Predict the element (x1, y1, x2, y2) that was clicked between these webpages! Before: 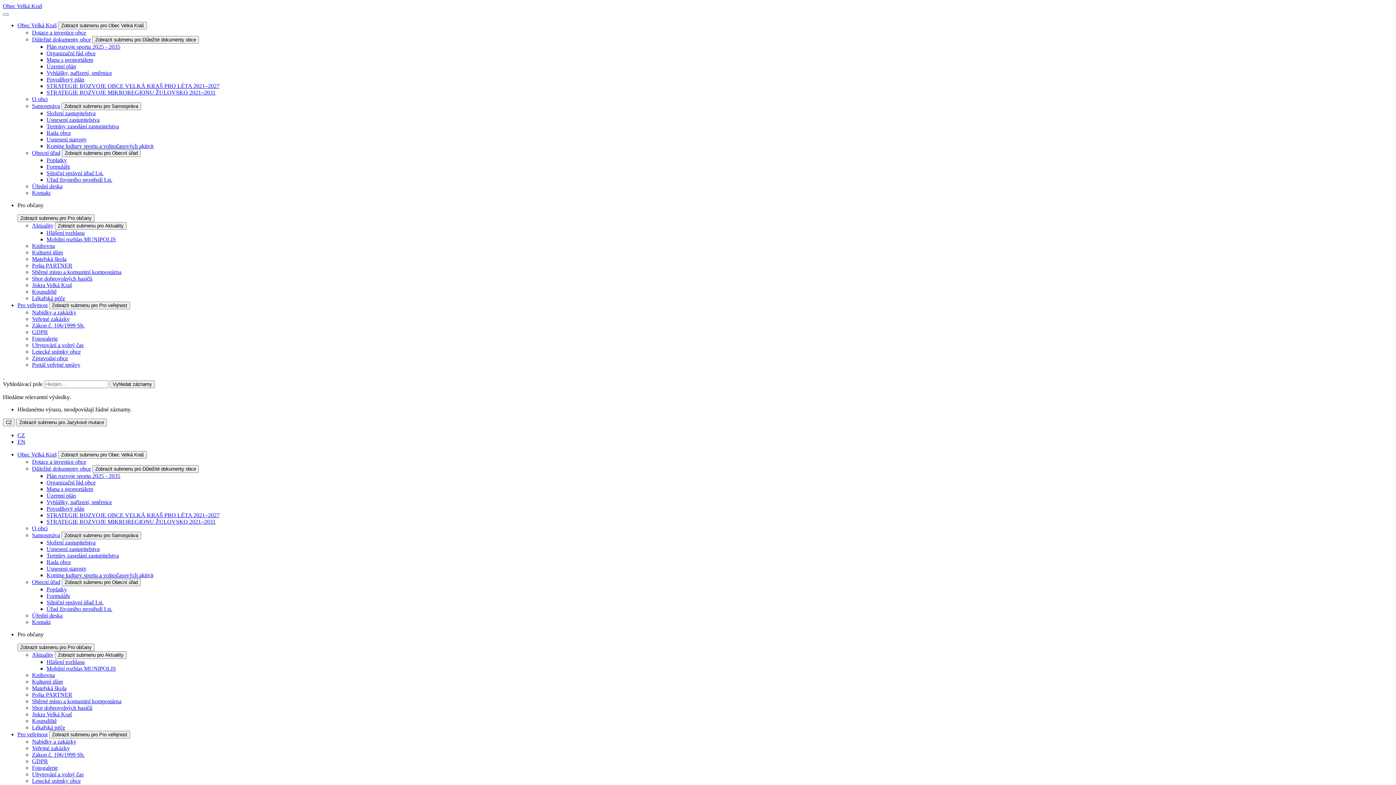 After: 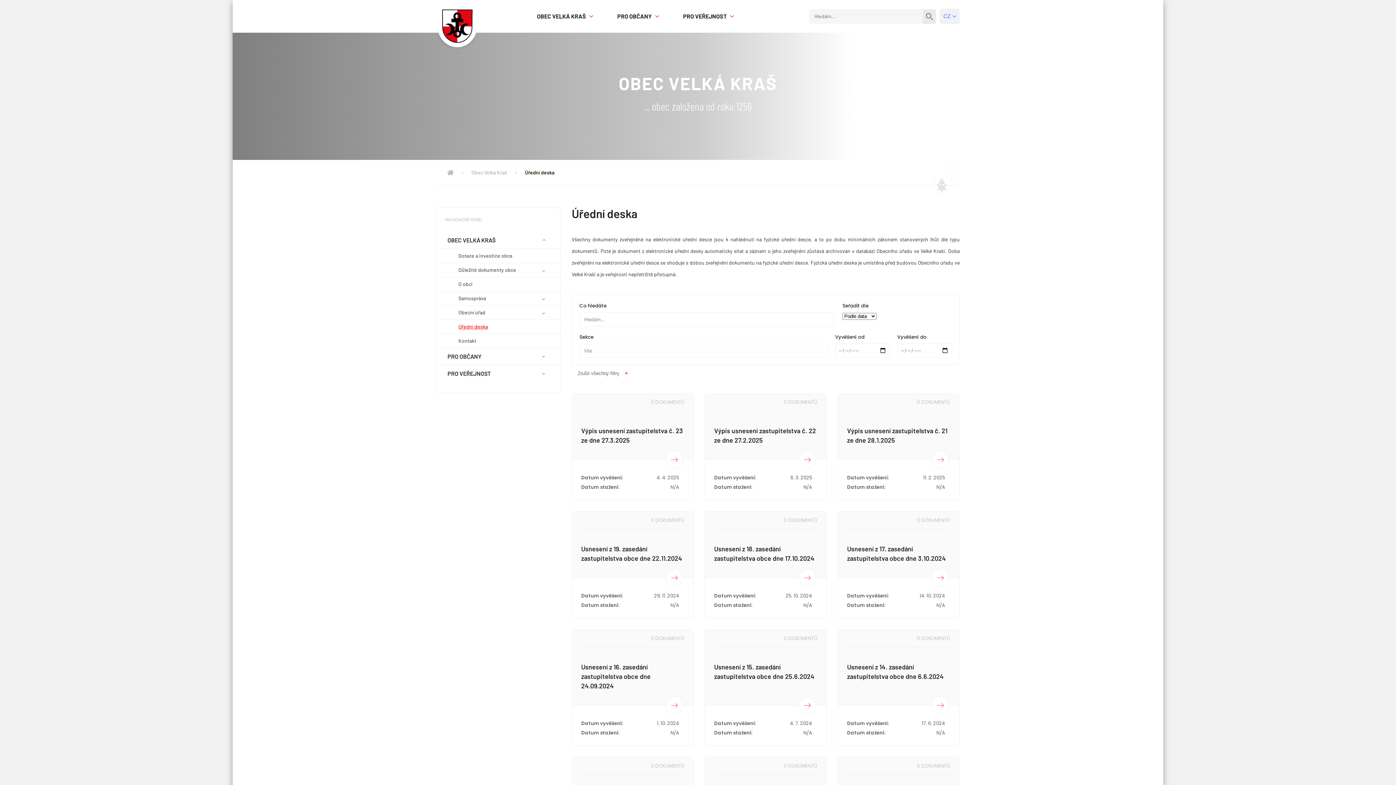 Action: label: Usnesení zastupitelstva bbox: (46, 116, 99, 122)